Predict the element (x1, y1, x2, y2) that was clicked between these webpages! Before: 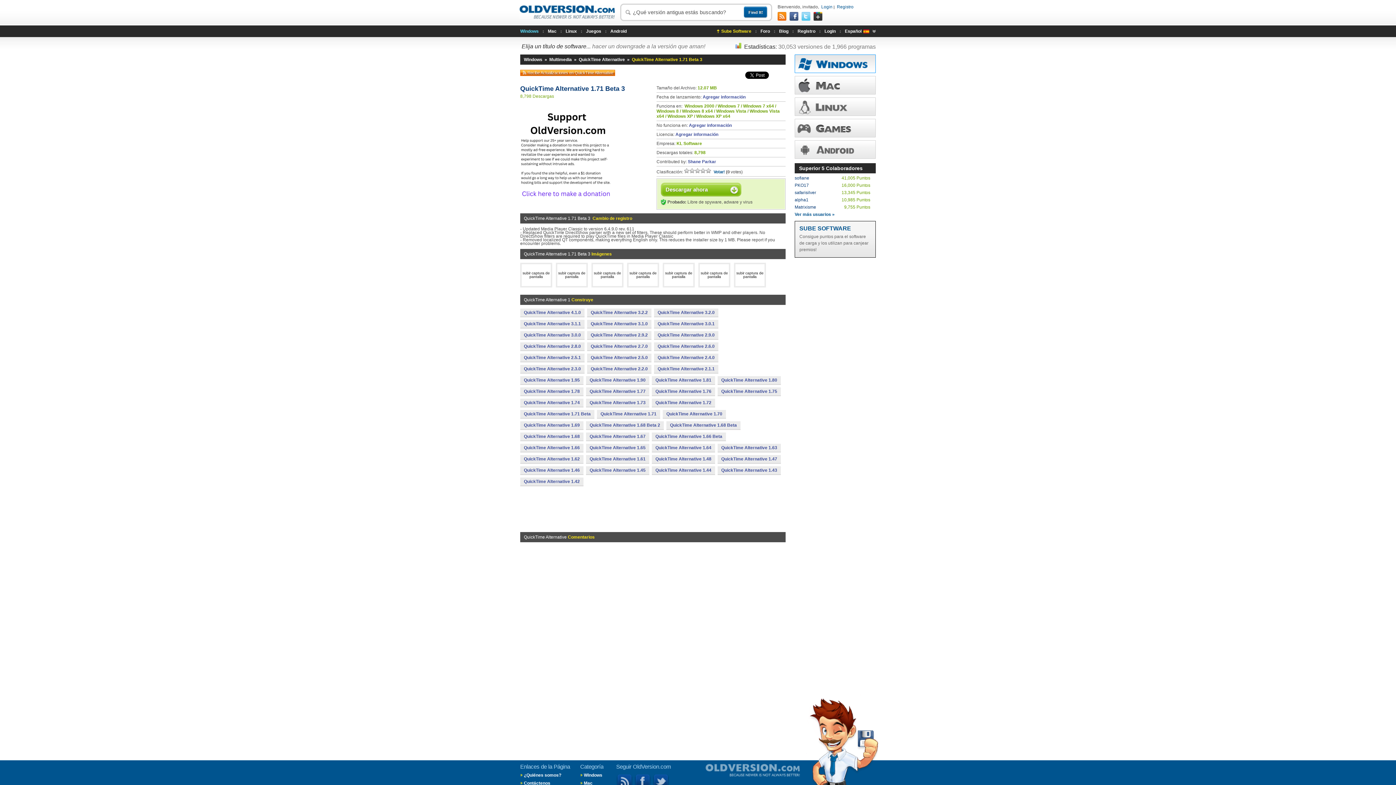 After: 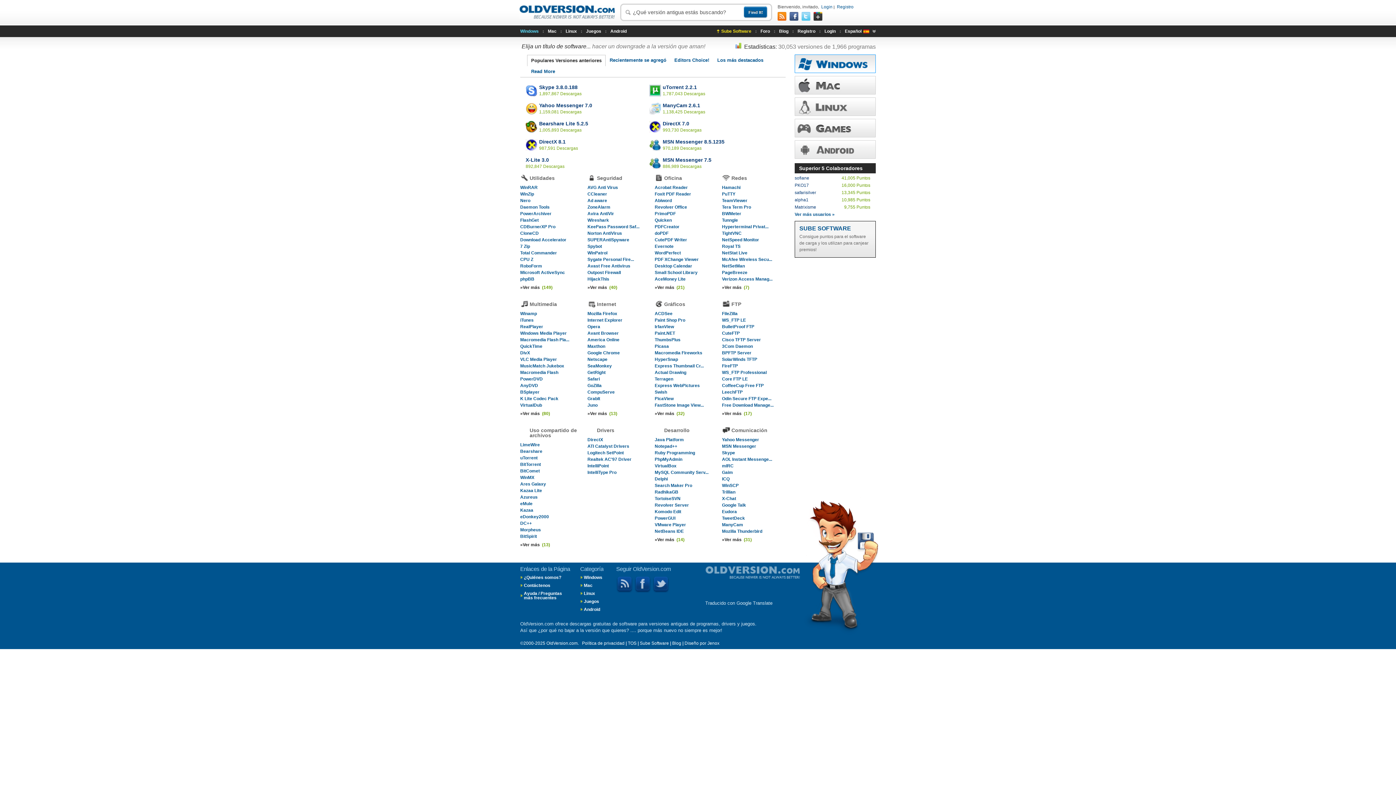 Action: bbox: (519, 5, 614, 19) label: OldVersion